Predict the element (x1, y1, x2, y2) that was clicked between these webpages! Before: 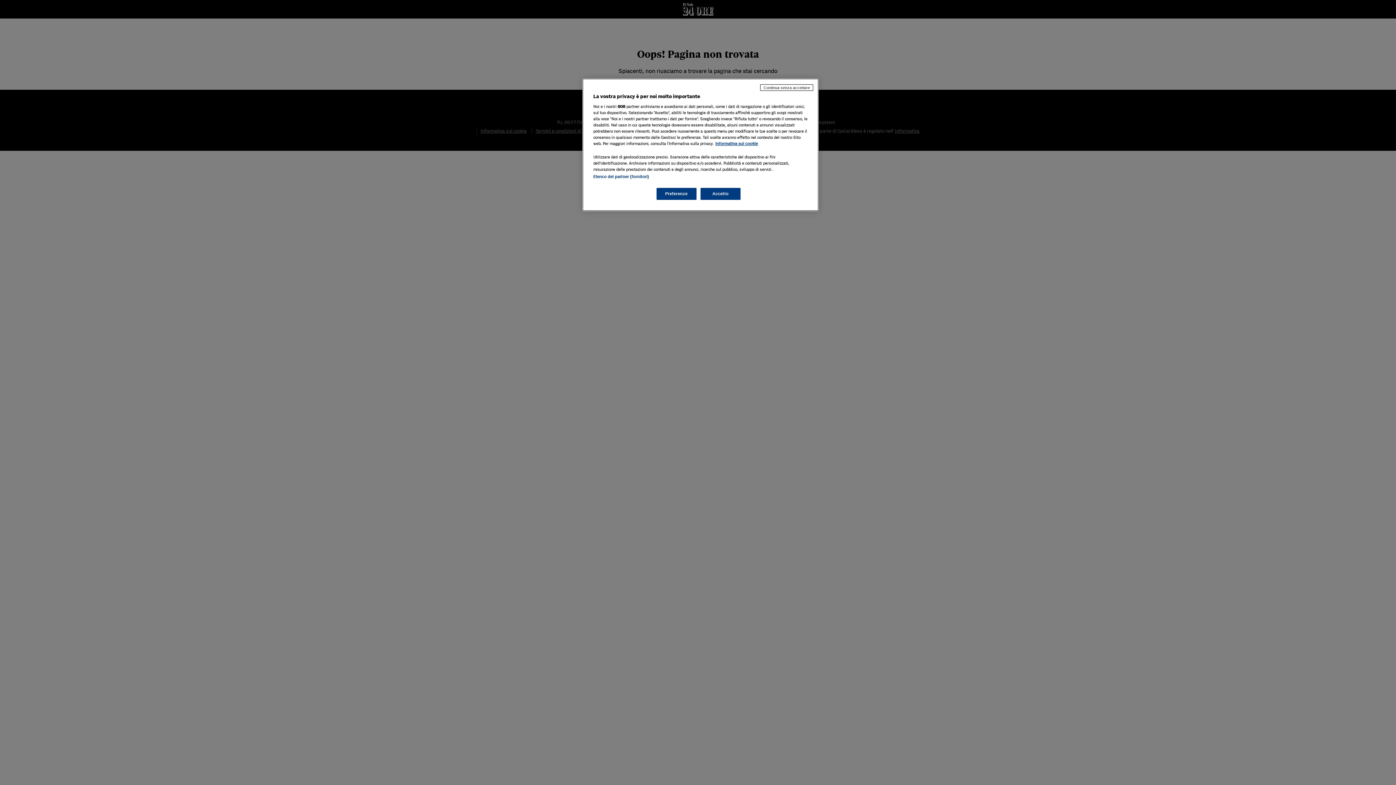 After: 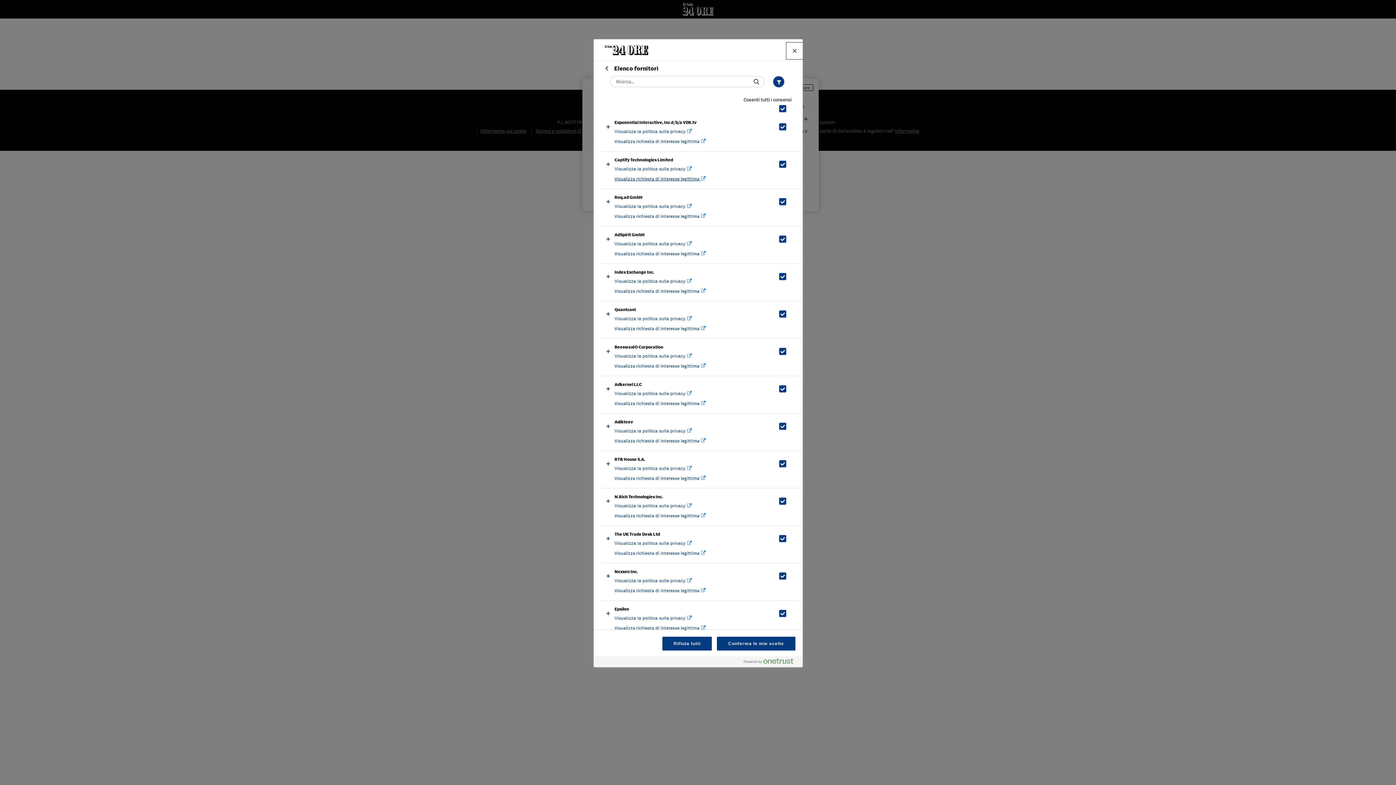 Action: label: Elenco dei partner (fornitori) bbox: (593, 174, 649, 178)